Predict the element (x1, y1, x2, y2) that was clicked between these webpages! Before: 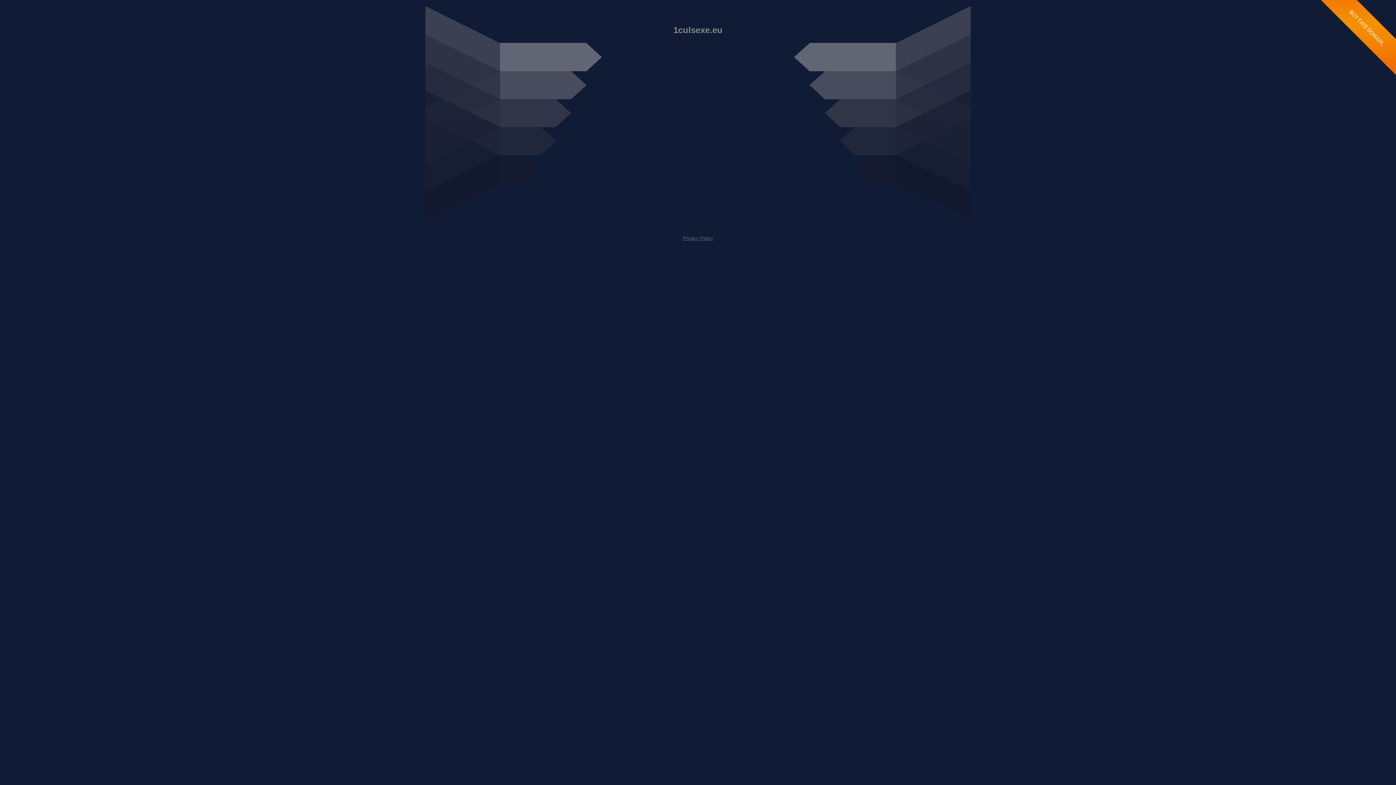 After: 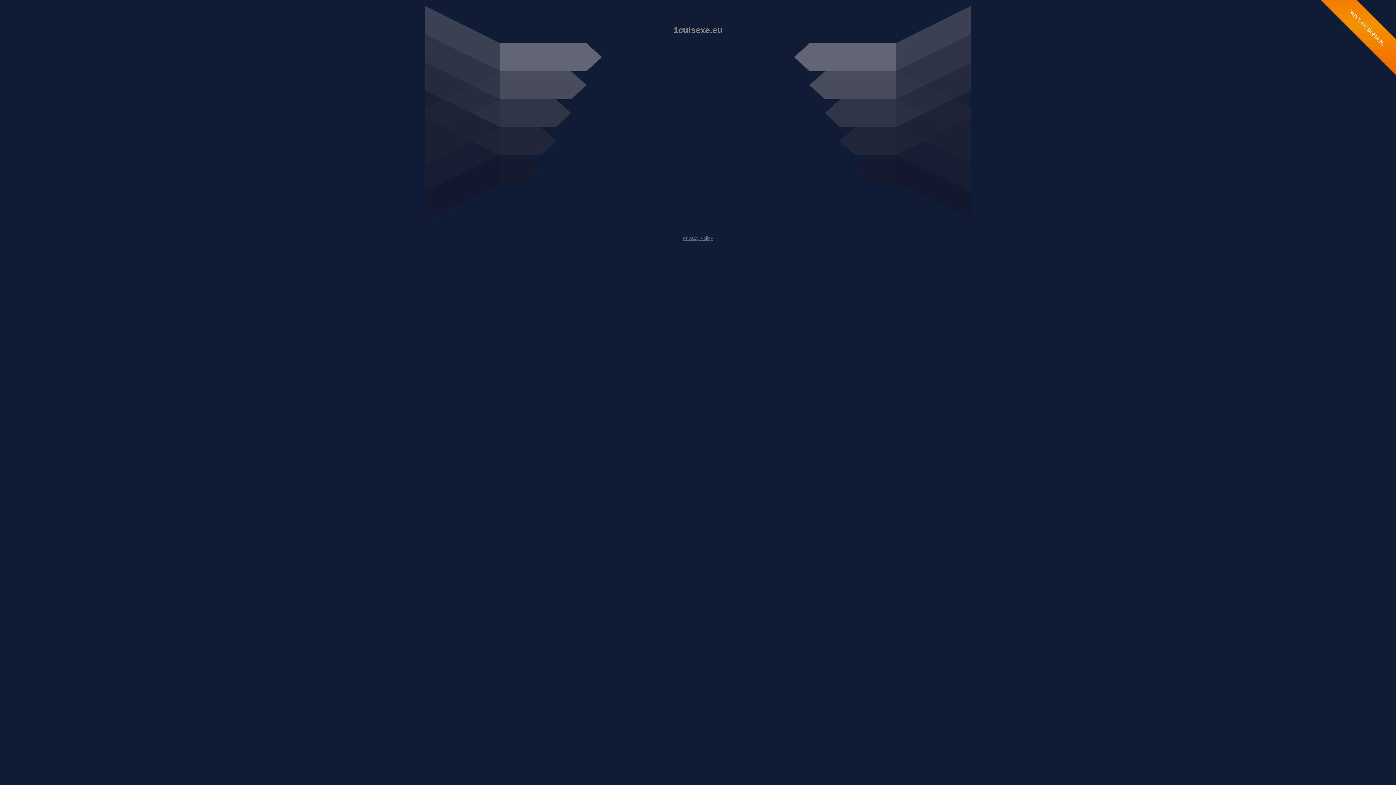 Action: label: Privacy Policy bbox: (682, 235, 713, 241)